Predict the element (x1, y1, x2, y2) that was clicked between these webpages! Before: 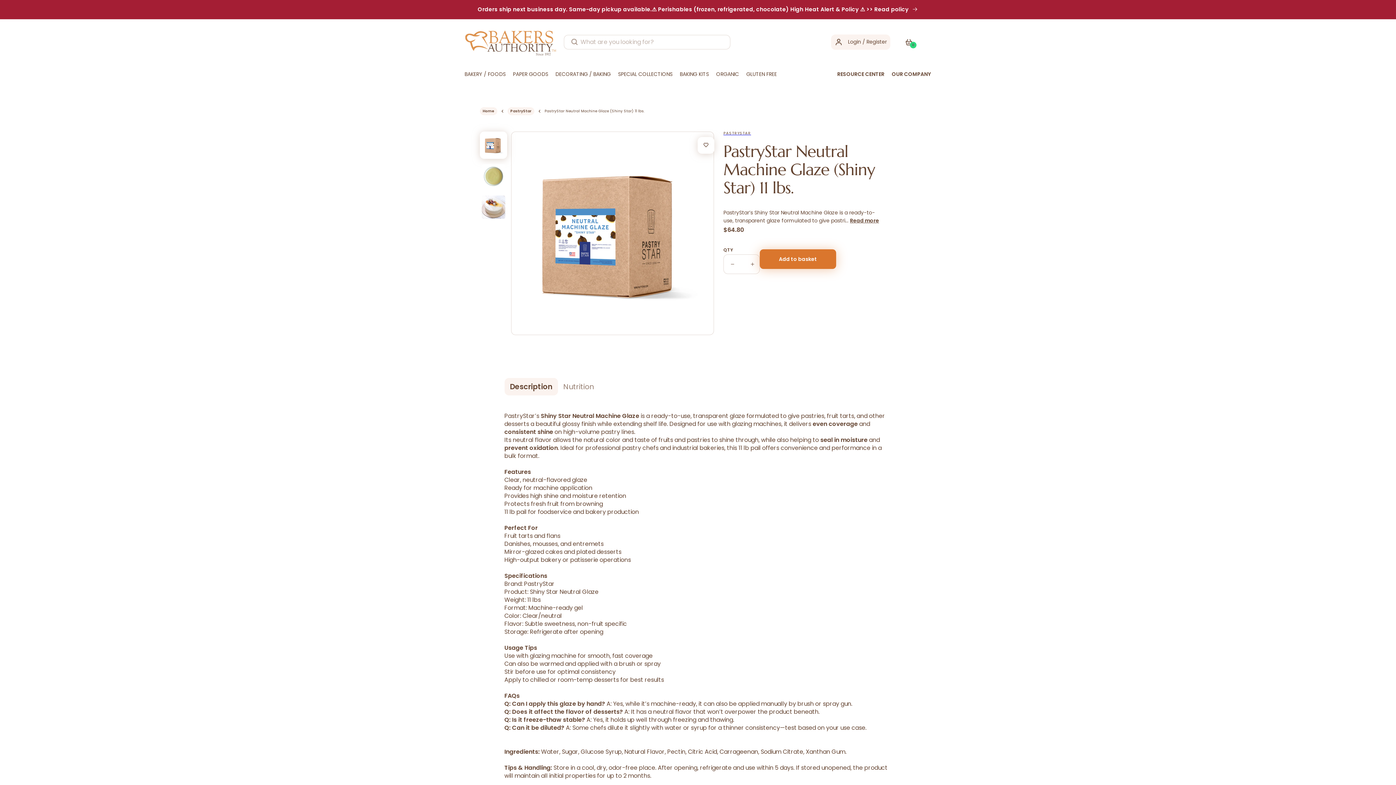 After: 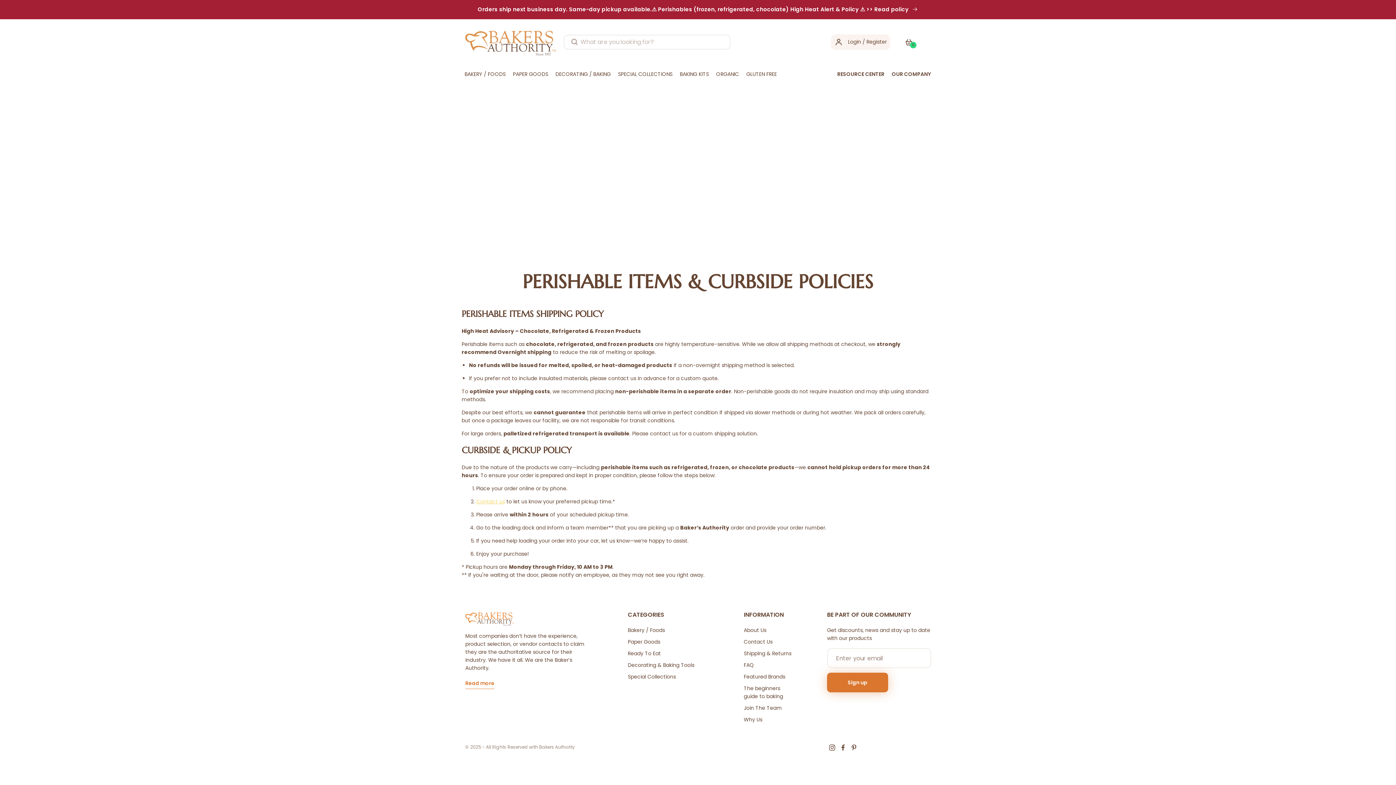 Action: bbox: (5, 2, 1390, 16) label: Orders ship next business day. Same-day pickup available.⚠️ Perishables (frozen, refrigerated, chocolate) High Heat Alert & Policy ⚠️ >> Read policy 